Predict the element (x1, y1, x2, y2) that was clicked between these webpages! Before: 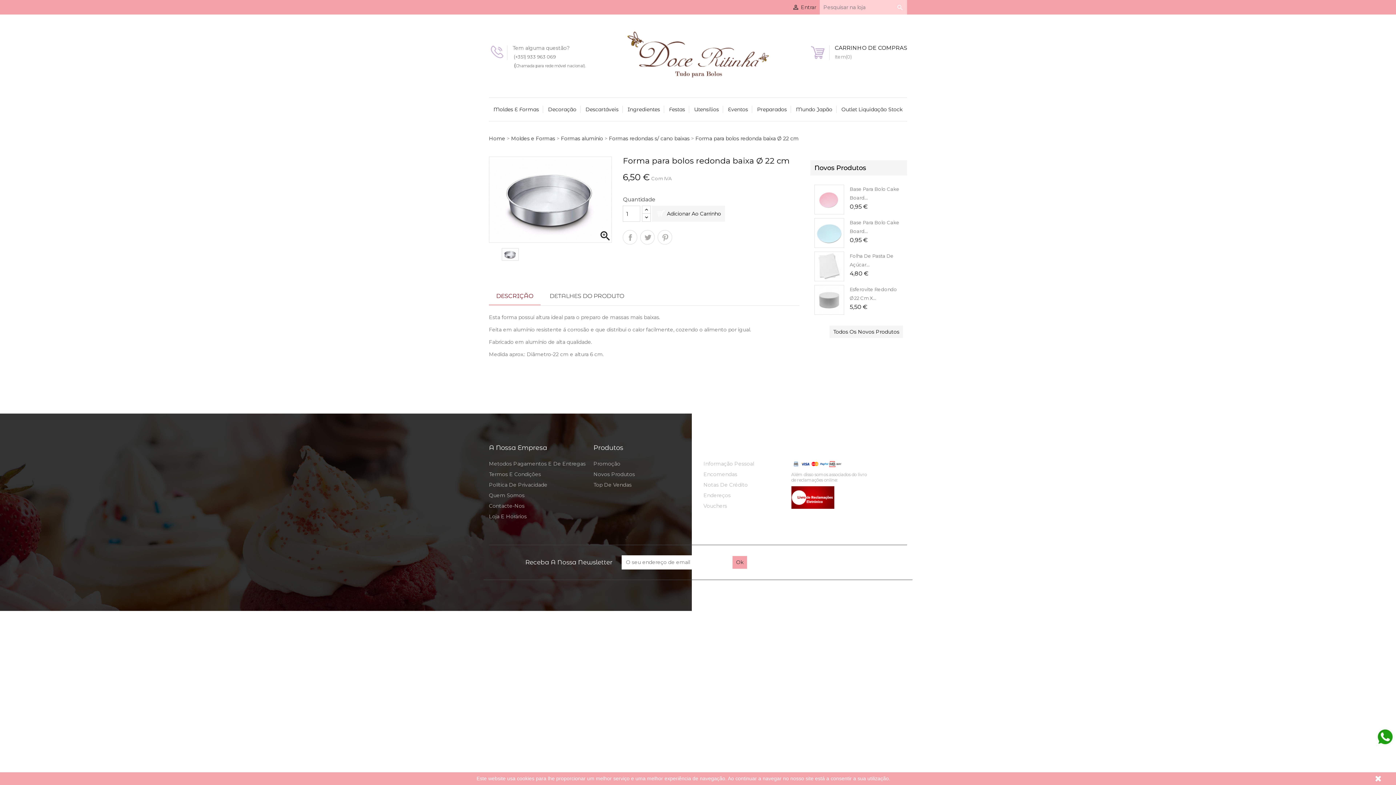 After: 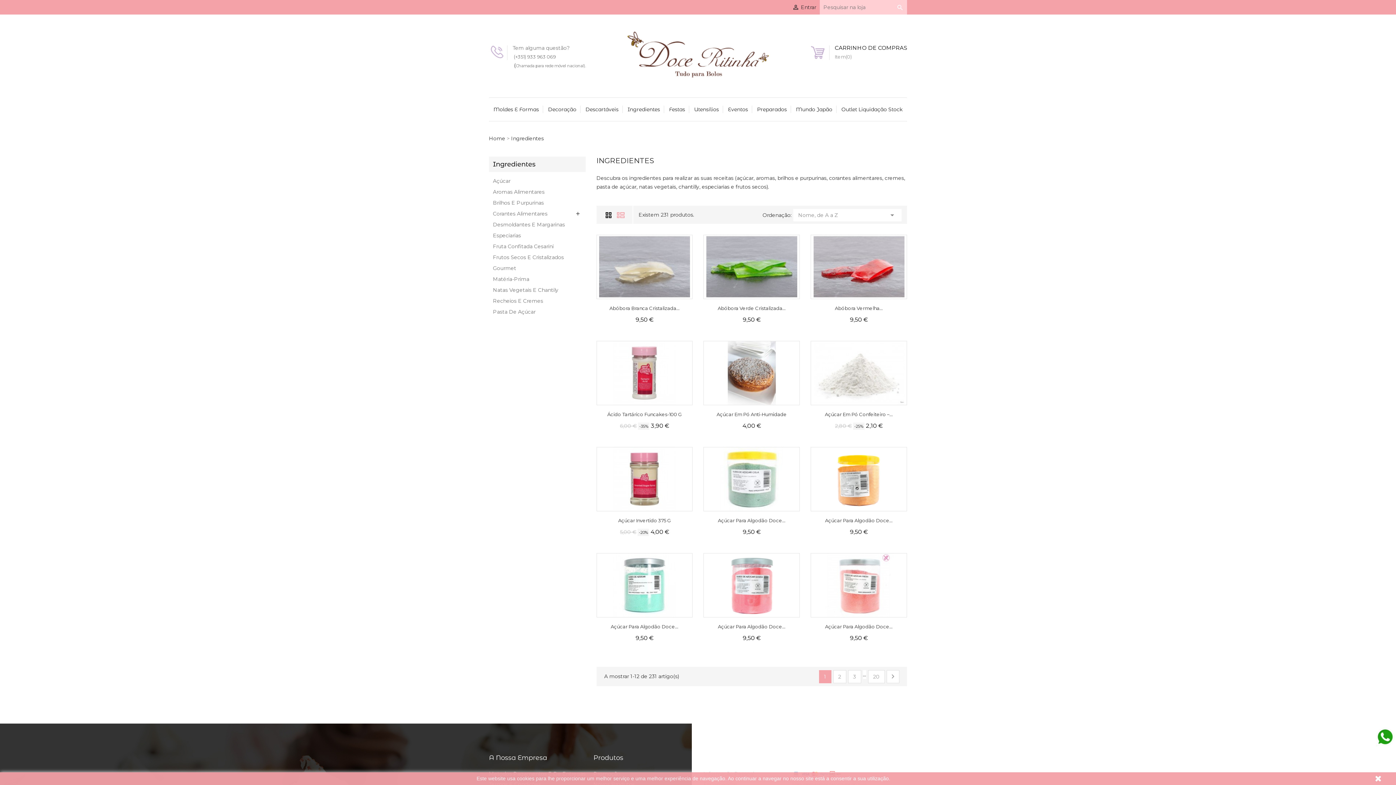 Action: label: Ingredientes bbox: (624, 105, 664, 113)